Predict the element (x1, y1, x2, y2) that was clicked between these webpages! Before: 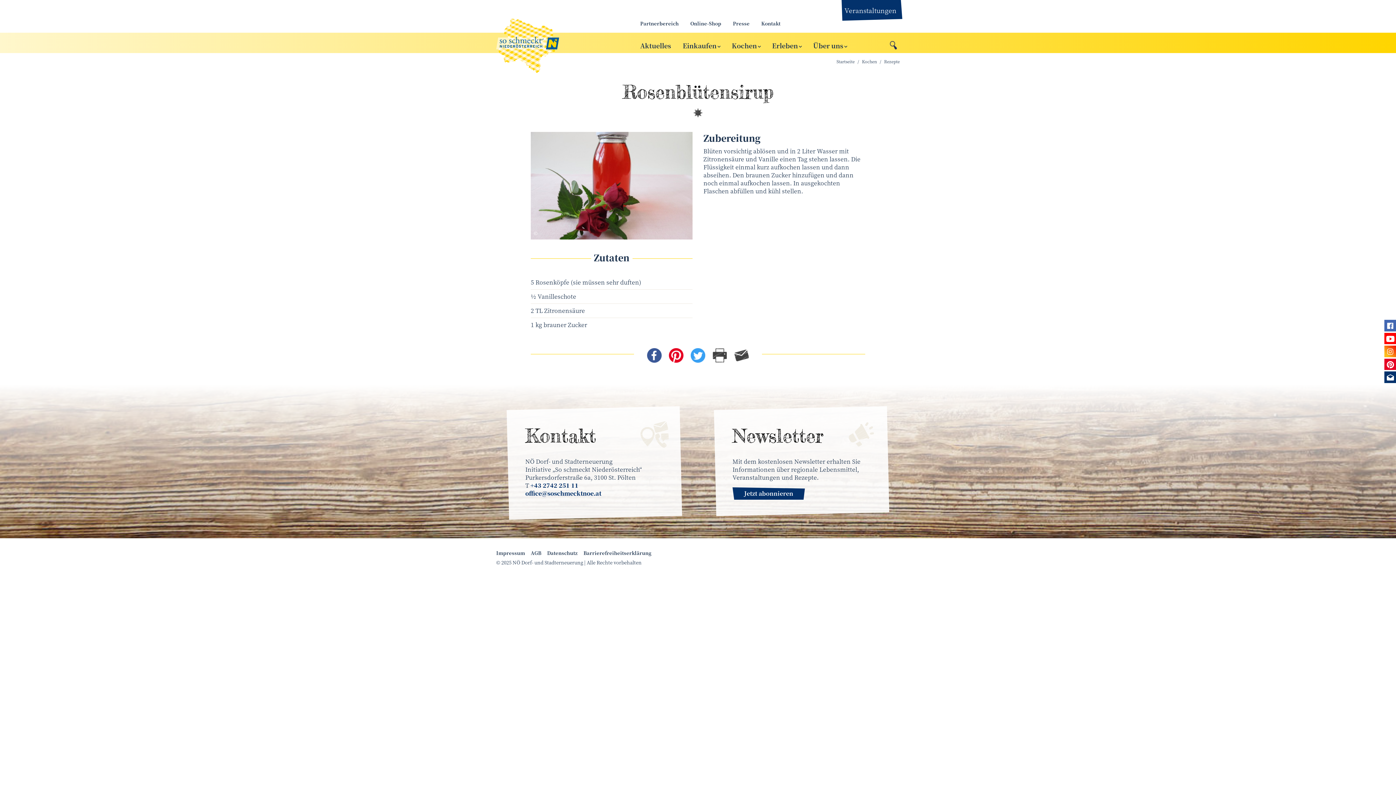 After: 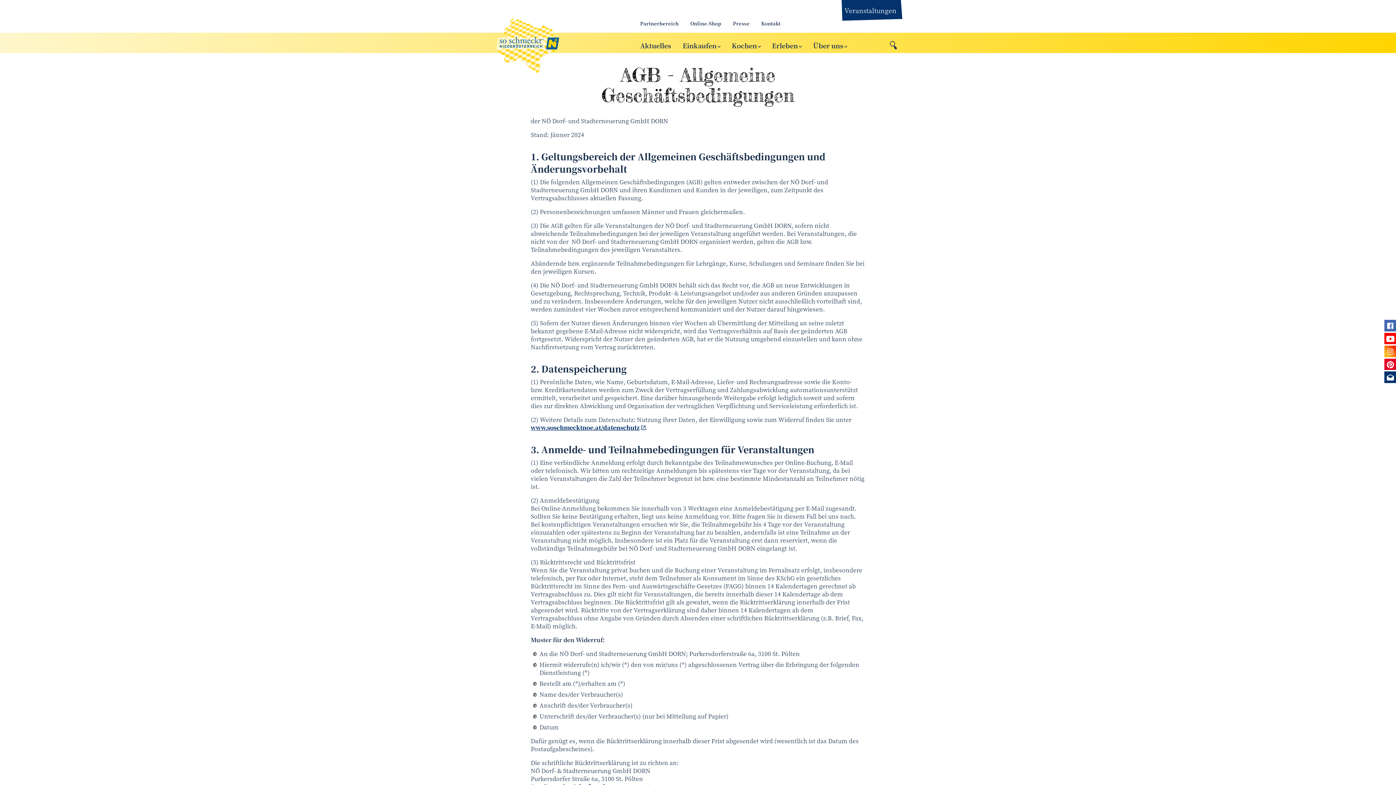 Action: bbox: (528, 550, 544, 556) label: AGB